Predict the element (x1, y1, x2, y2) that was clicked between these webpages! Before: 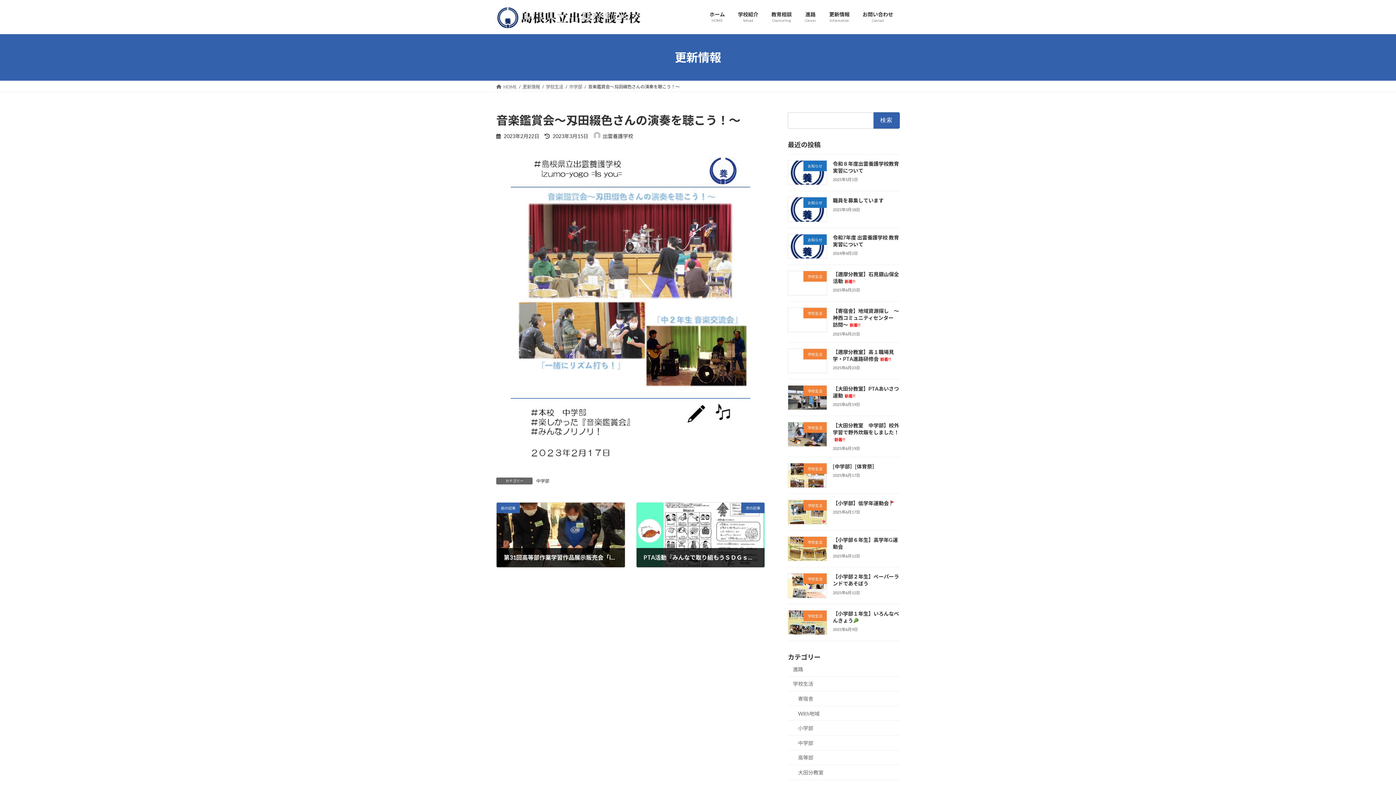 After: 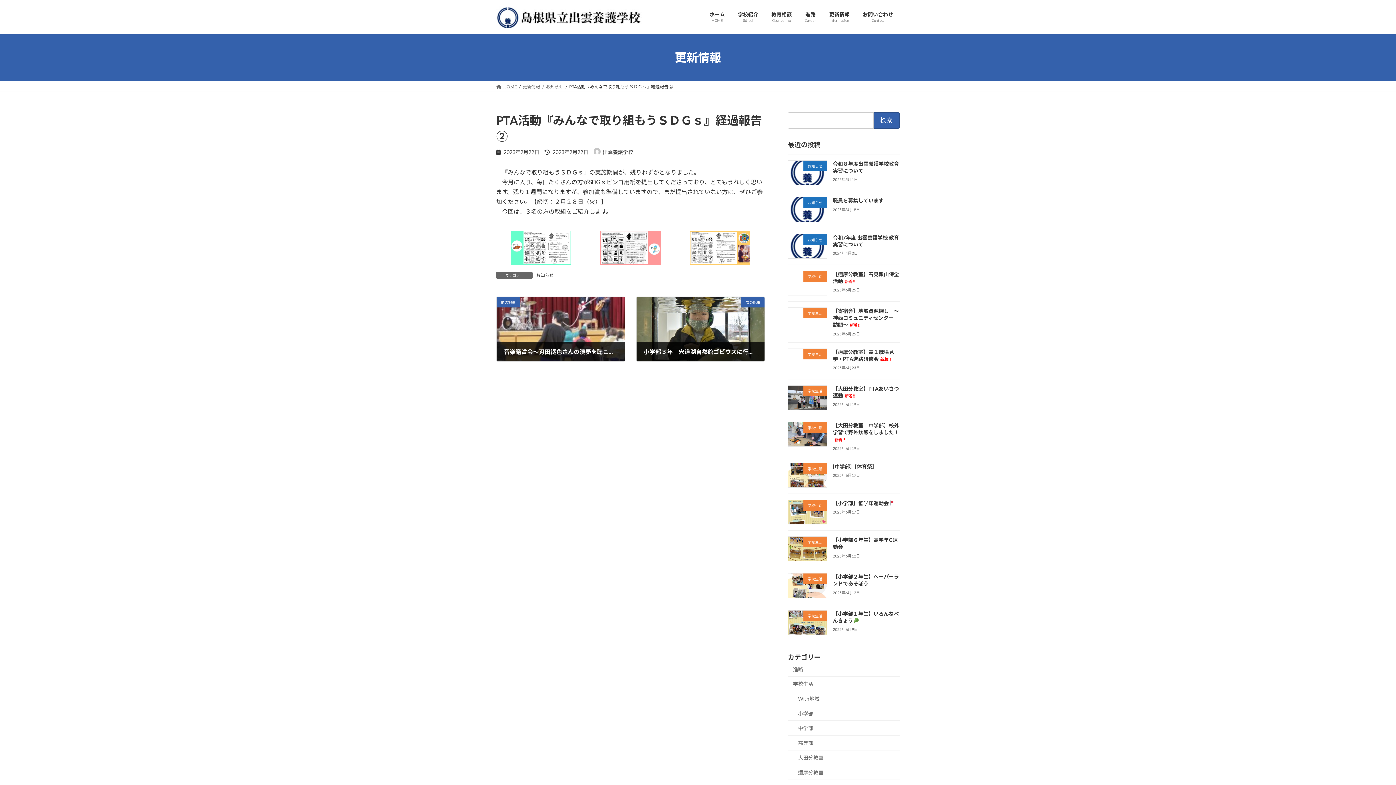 Action: label: 次の記事
PTA活動『みんなで取り組もうＳＤＧｓ』経過報告②
2023年2月22日 bbox: (636, 503, 764, 567)